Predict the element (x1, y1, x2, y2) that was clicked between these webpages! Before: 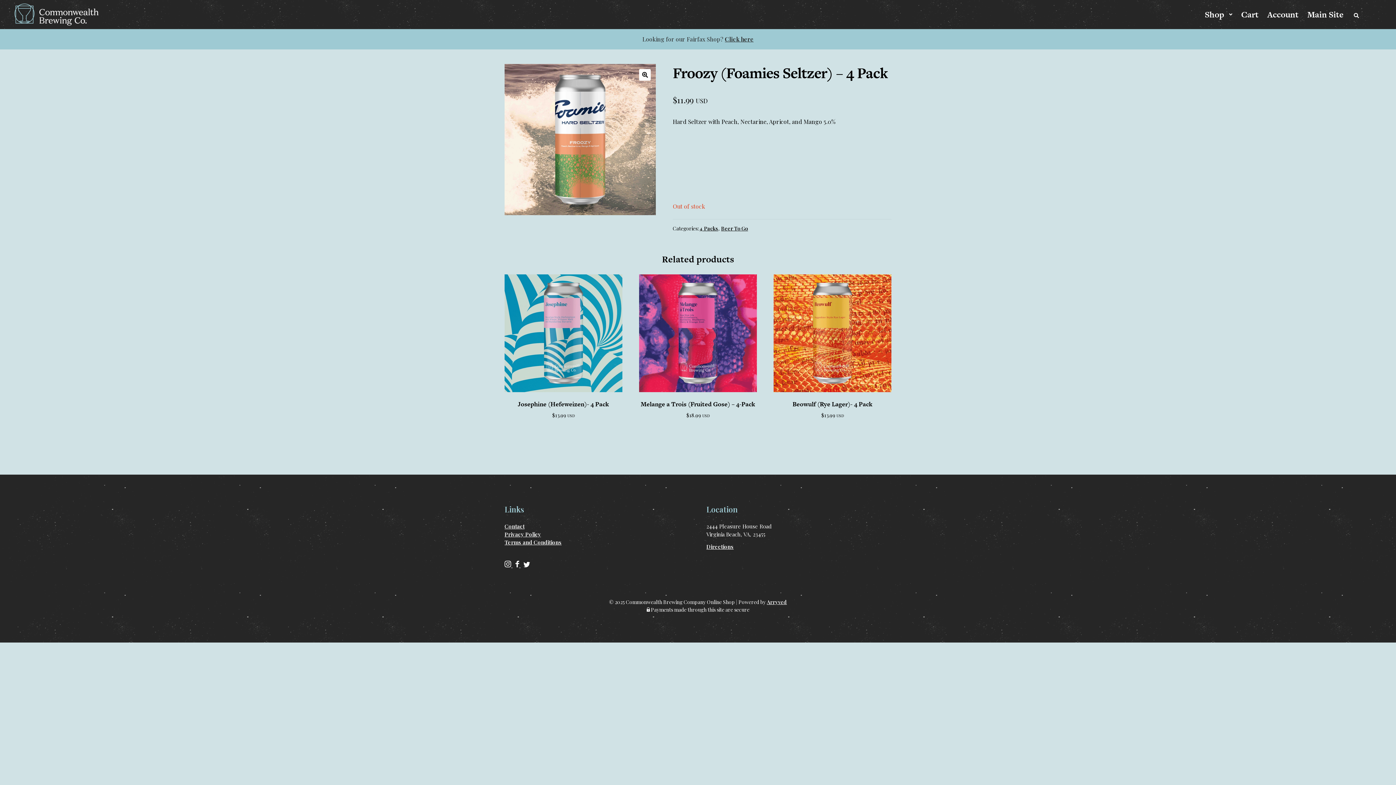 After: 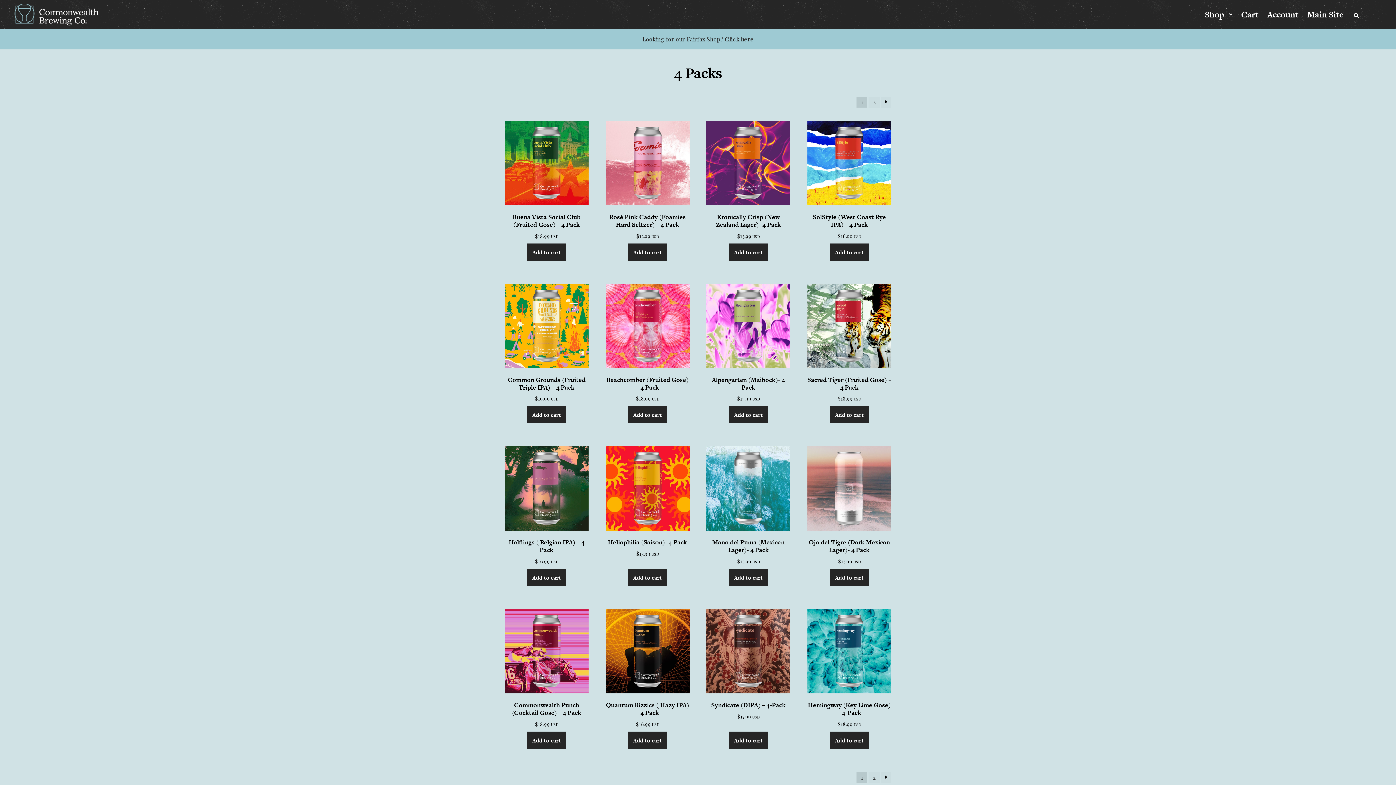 Action: label: 4 Packs bbox: (699, 225, 718, 231)